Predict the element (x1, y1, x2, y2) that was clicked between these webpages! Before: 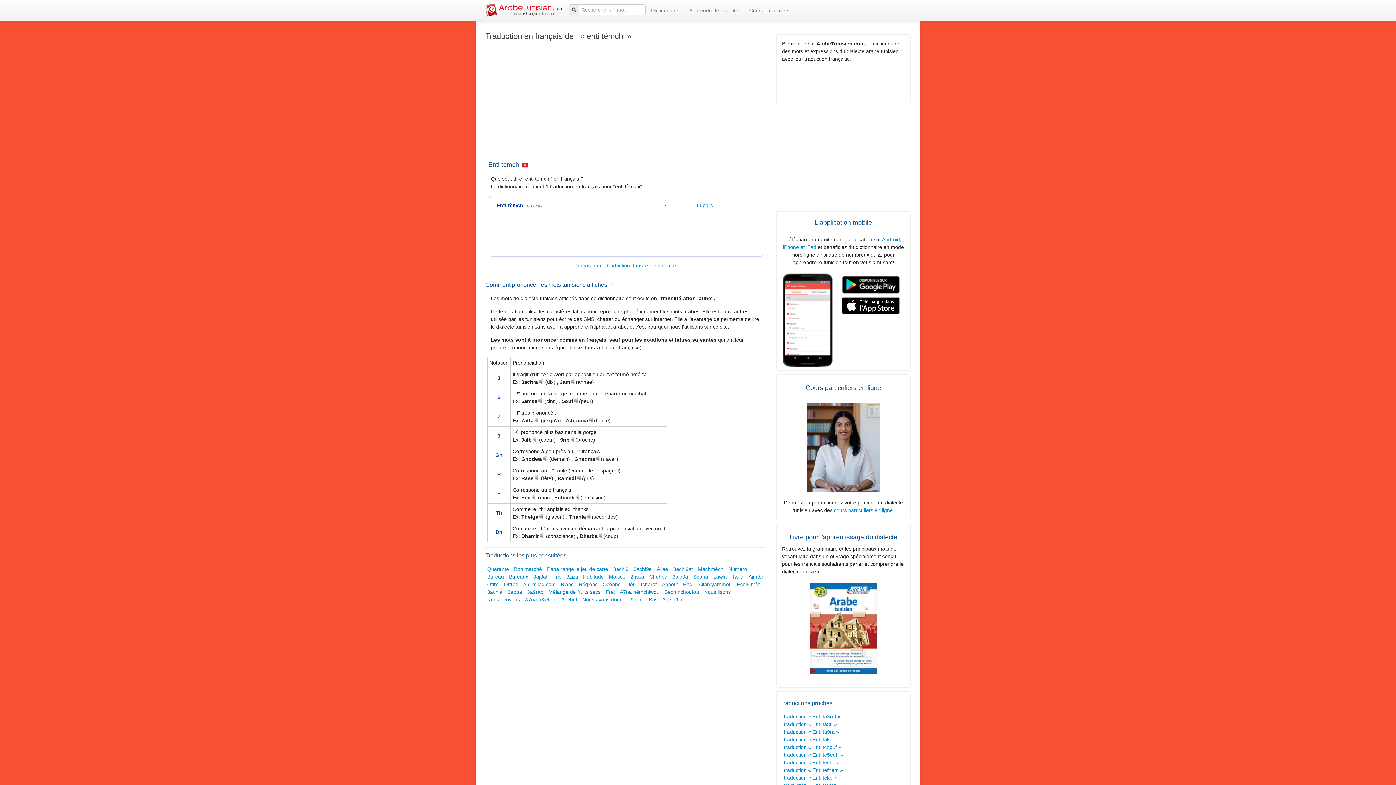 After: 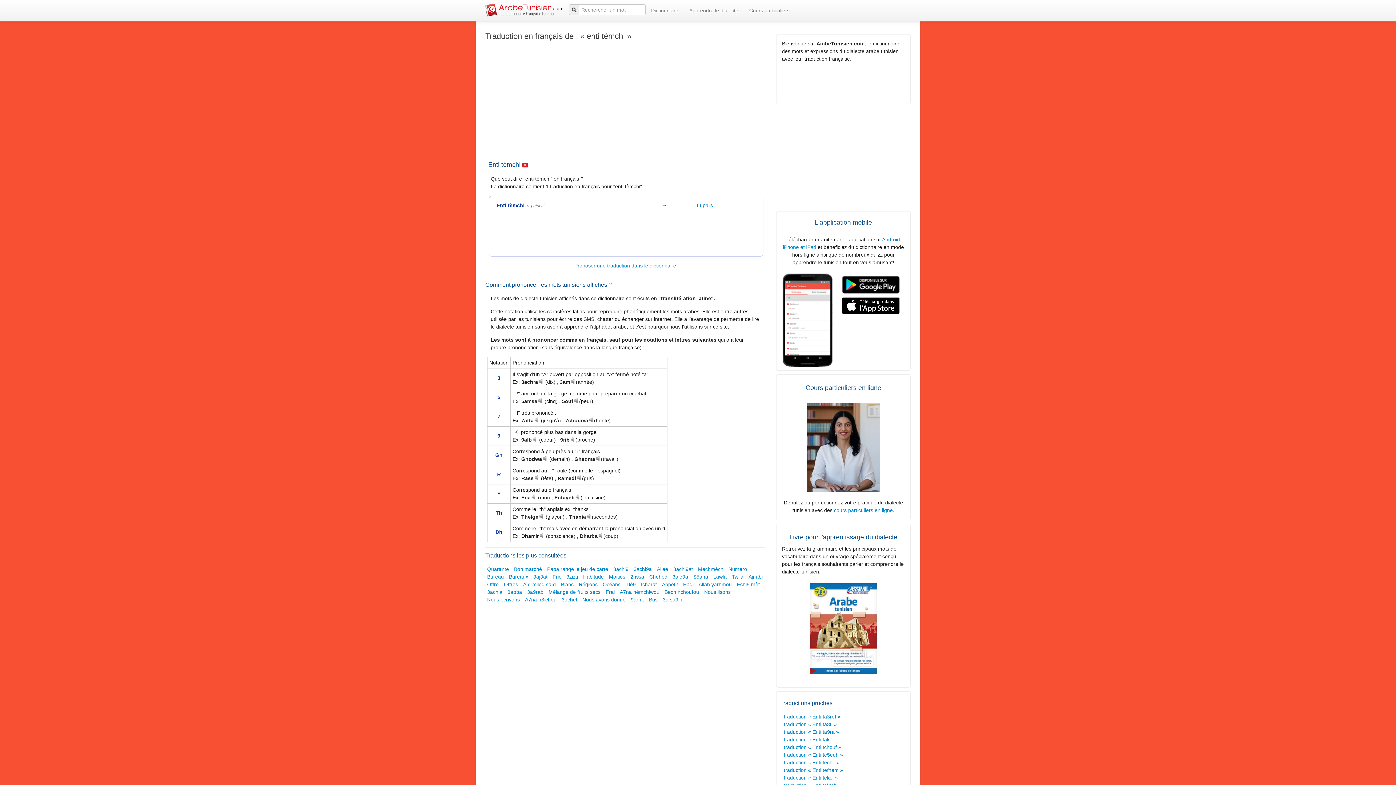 Action: bbox: (595, 456, 601, 462)